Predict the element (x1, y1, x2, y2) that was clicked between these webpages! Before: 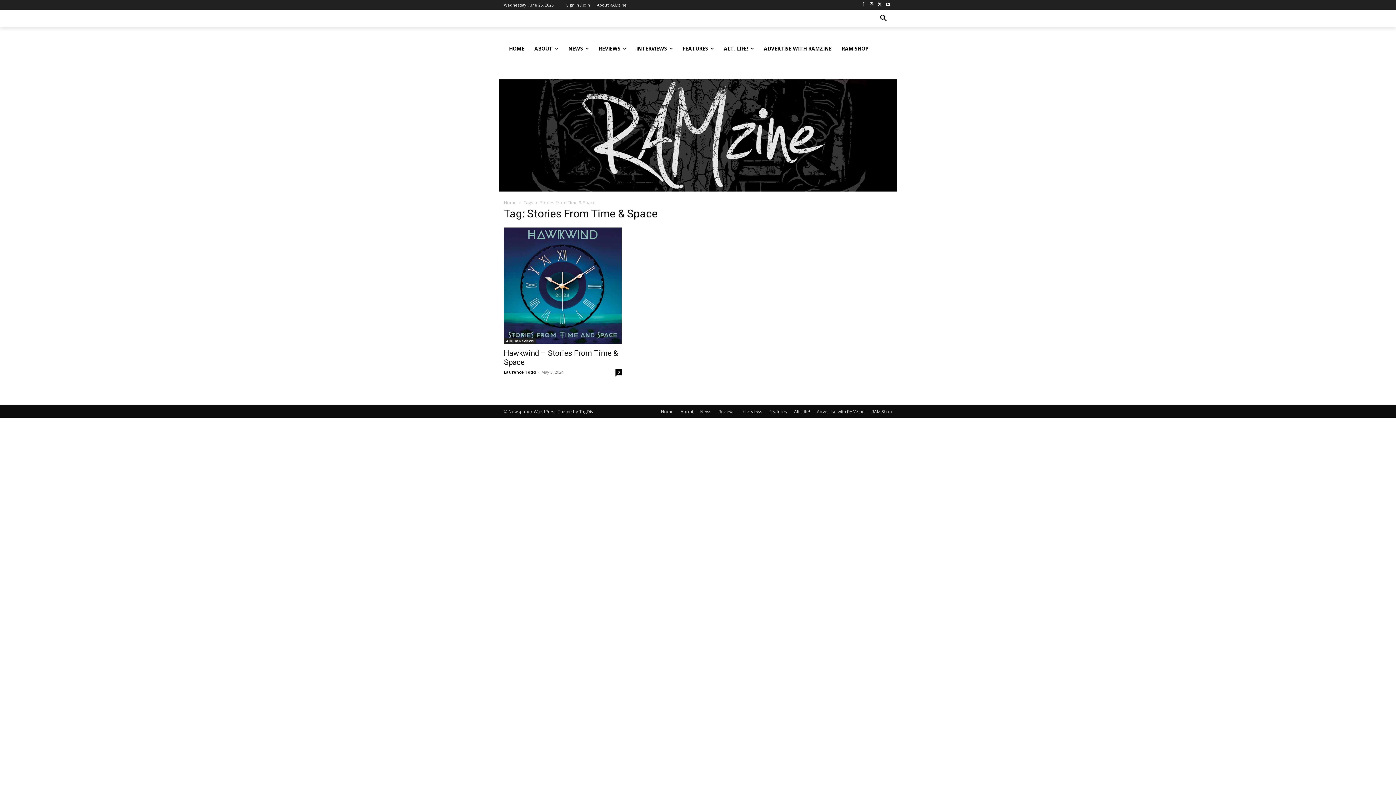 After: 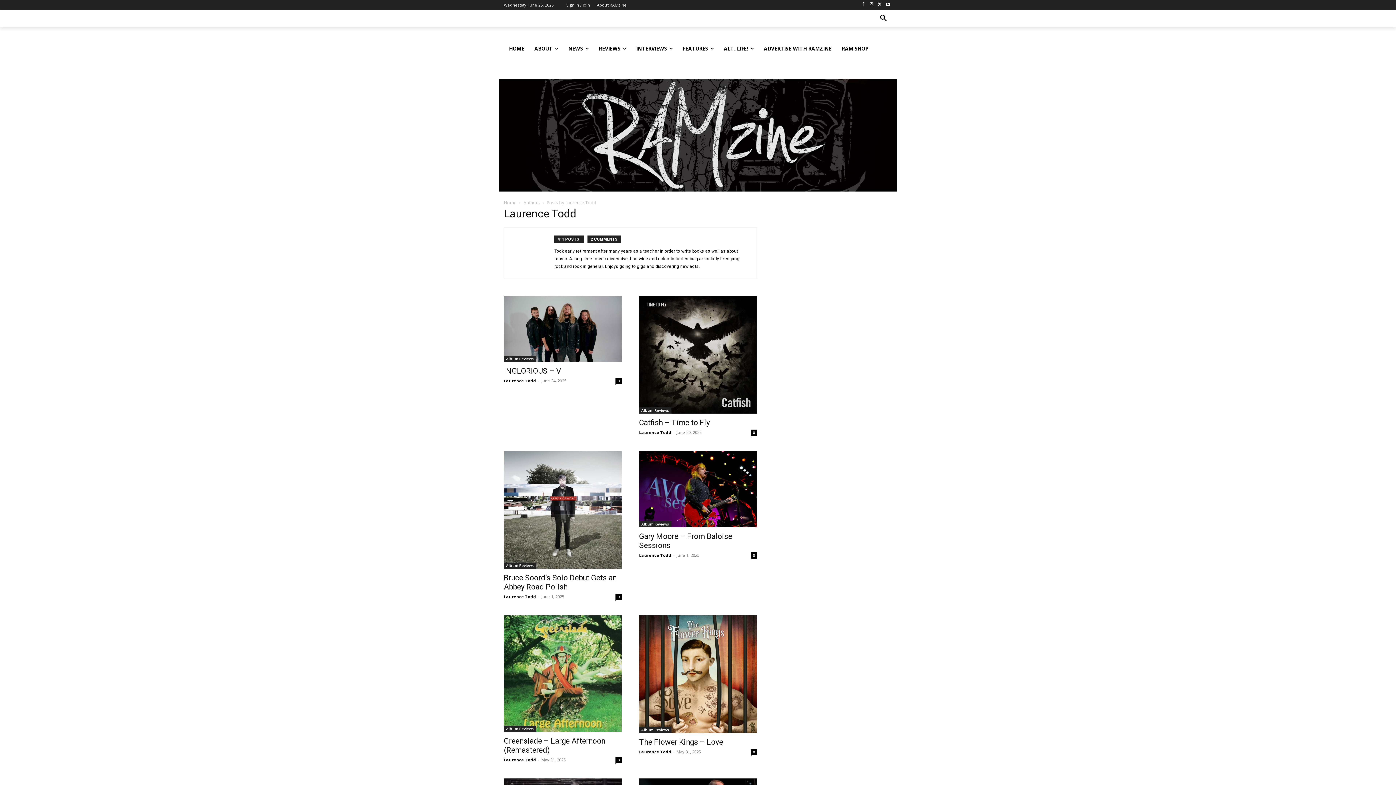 Action: bbox: (504, 369, 536, 374) label: Laurence Todd